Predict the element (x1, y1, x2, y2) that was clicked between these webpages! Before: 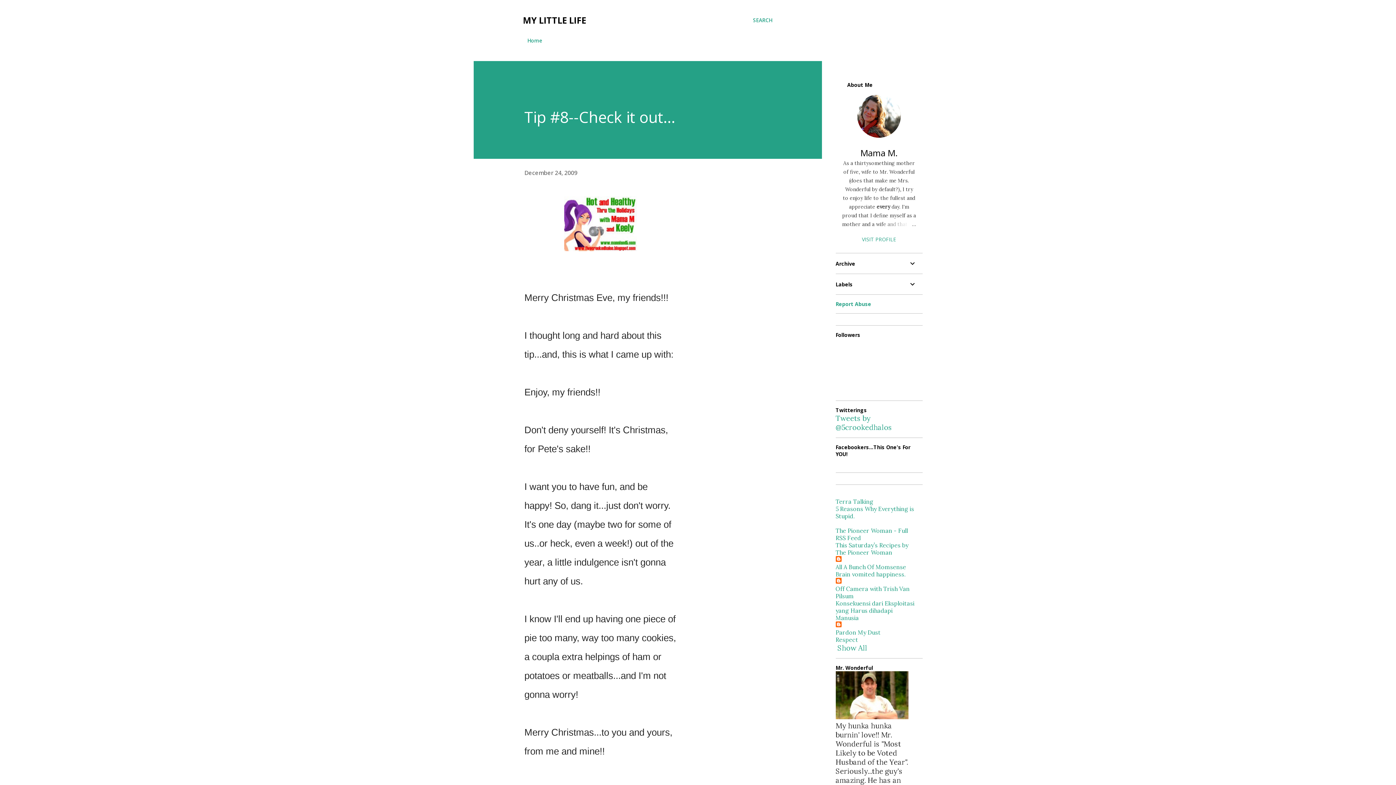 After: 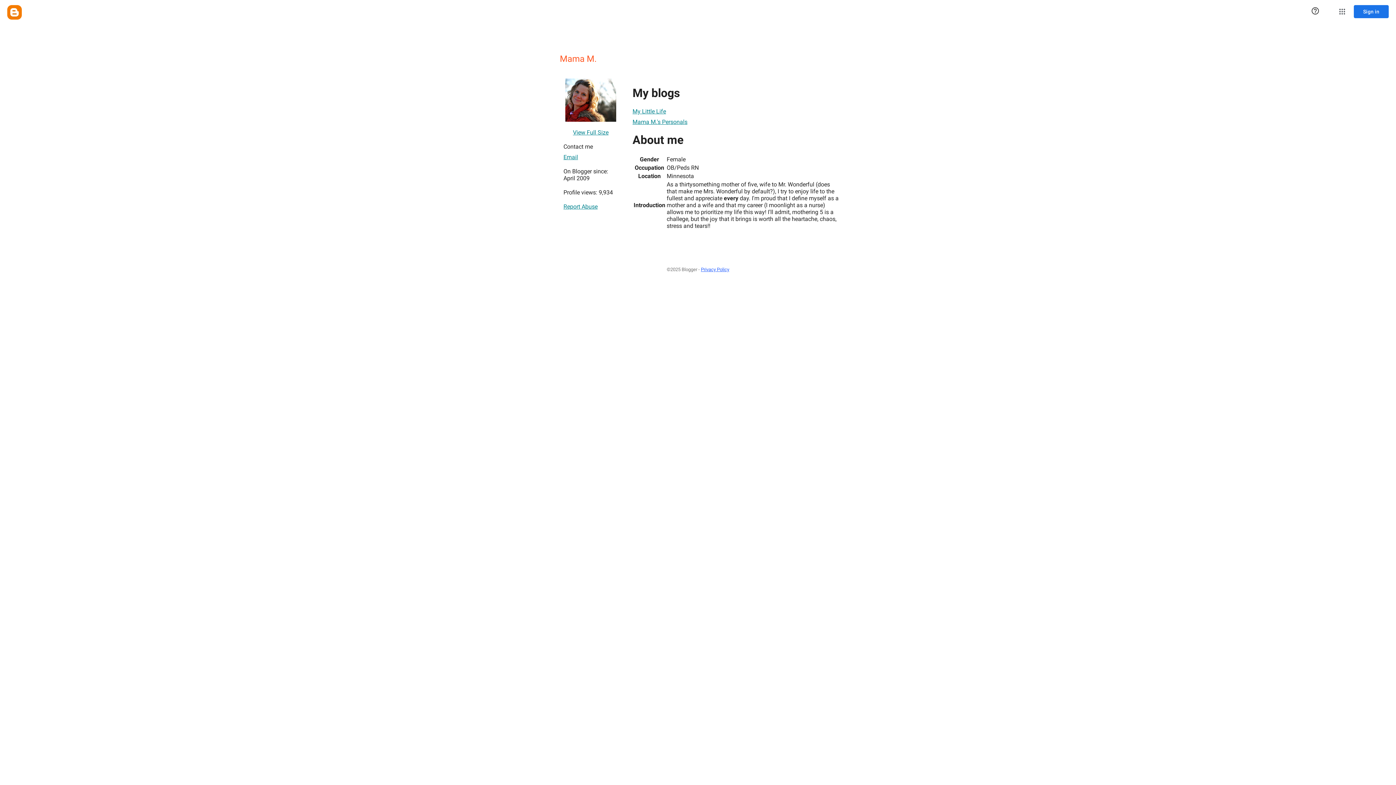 Action: label: Mama M. bbox: (835, 146, 922, 158)